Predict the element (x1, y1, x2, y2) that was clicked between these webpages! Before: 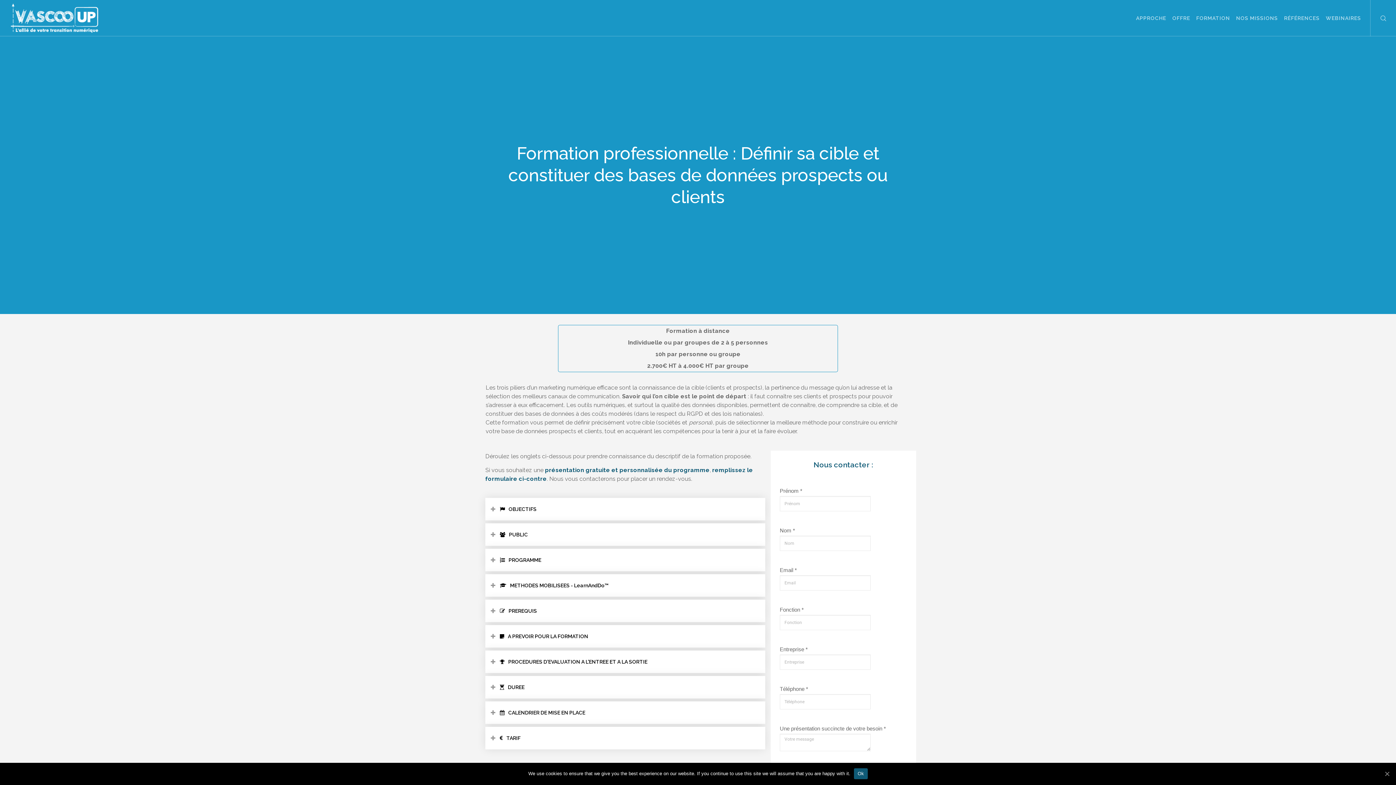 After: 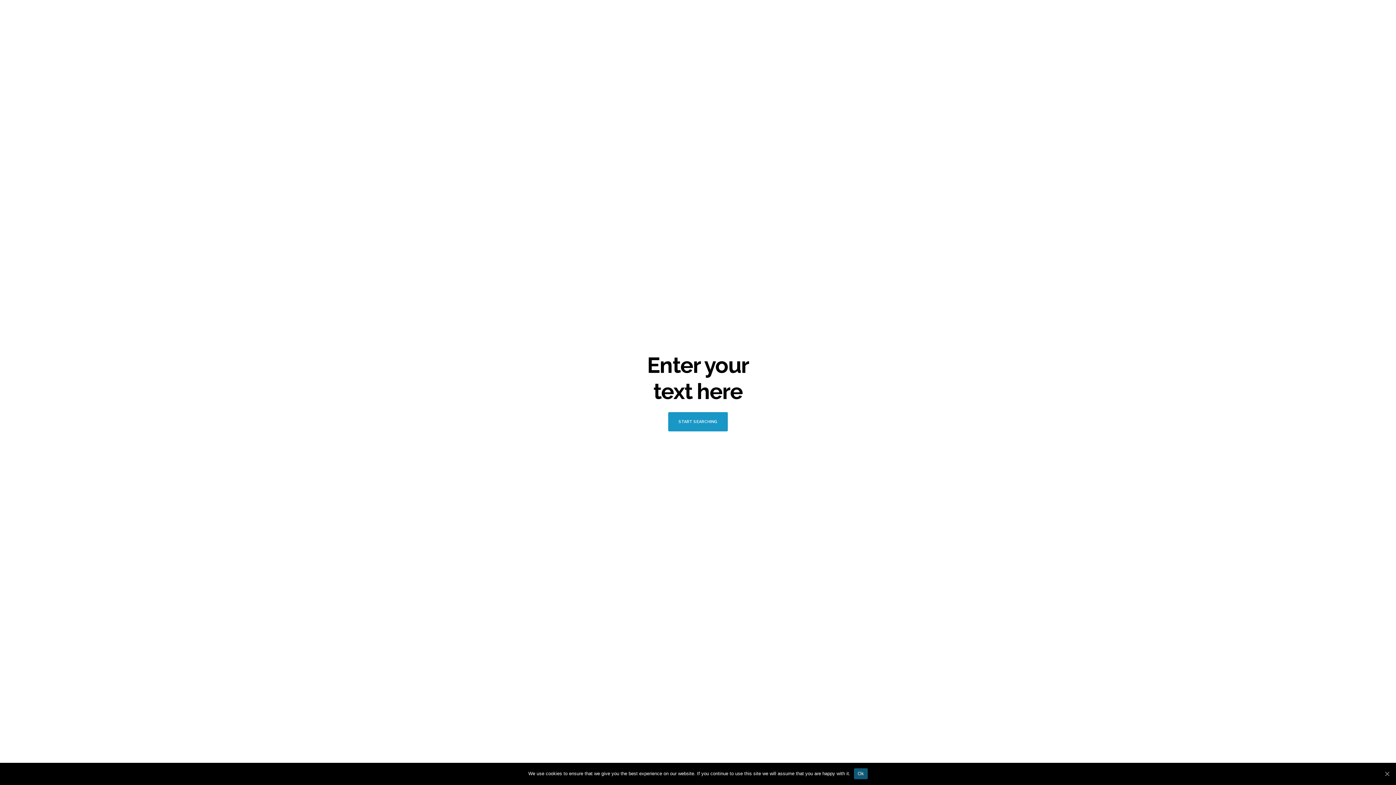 Action: bbox: (1370, 0, 1387, 36)